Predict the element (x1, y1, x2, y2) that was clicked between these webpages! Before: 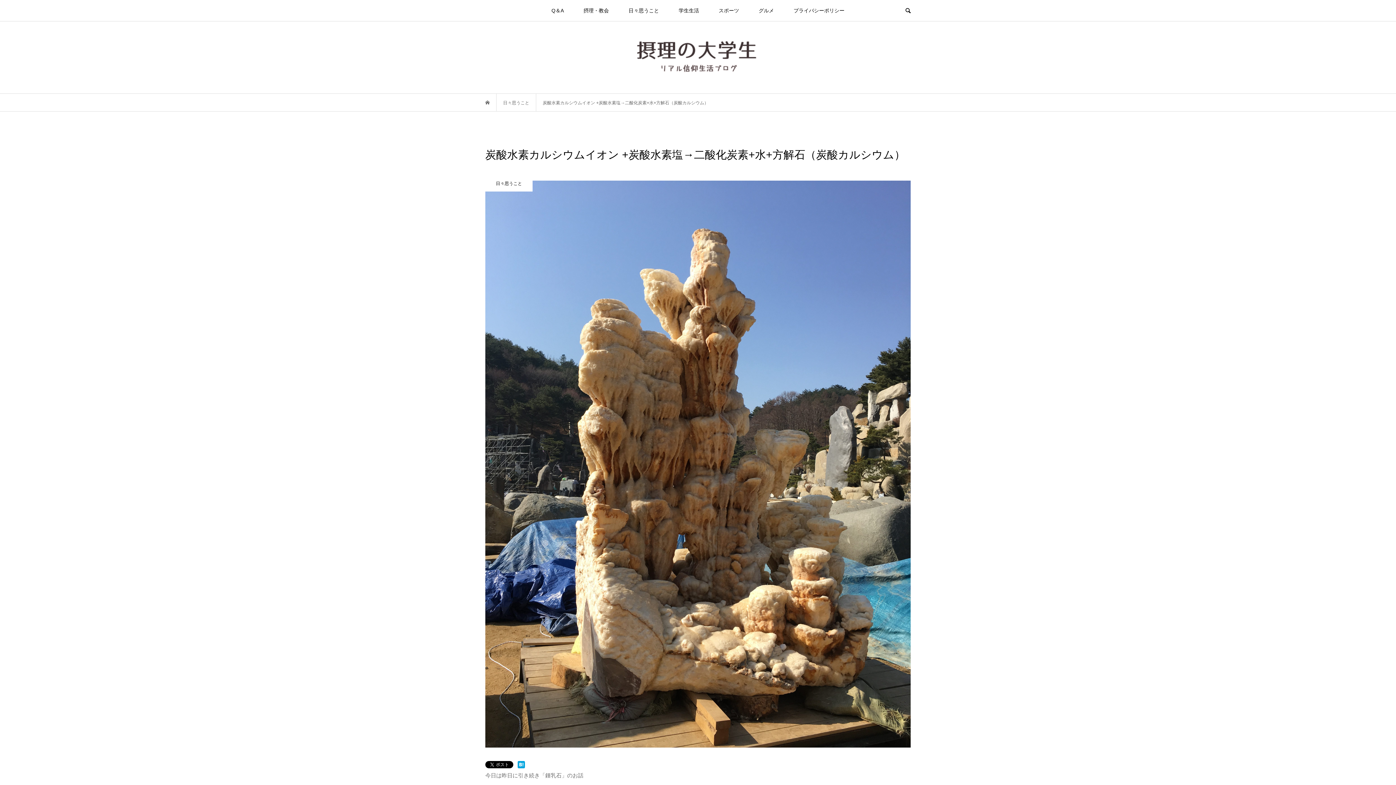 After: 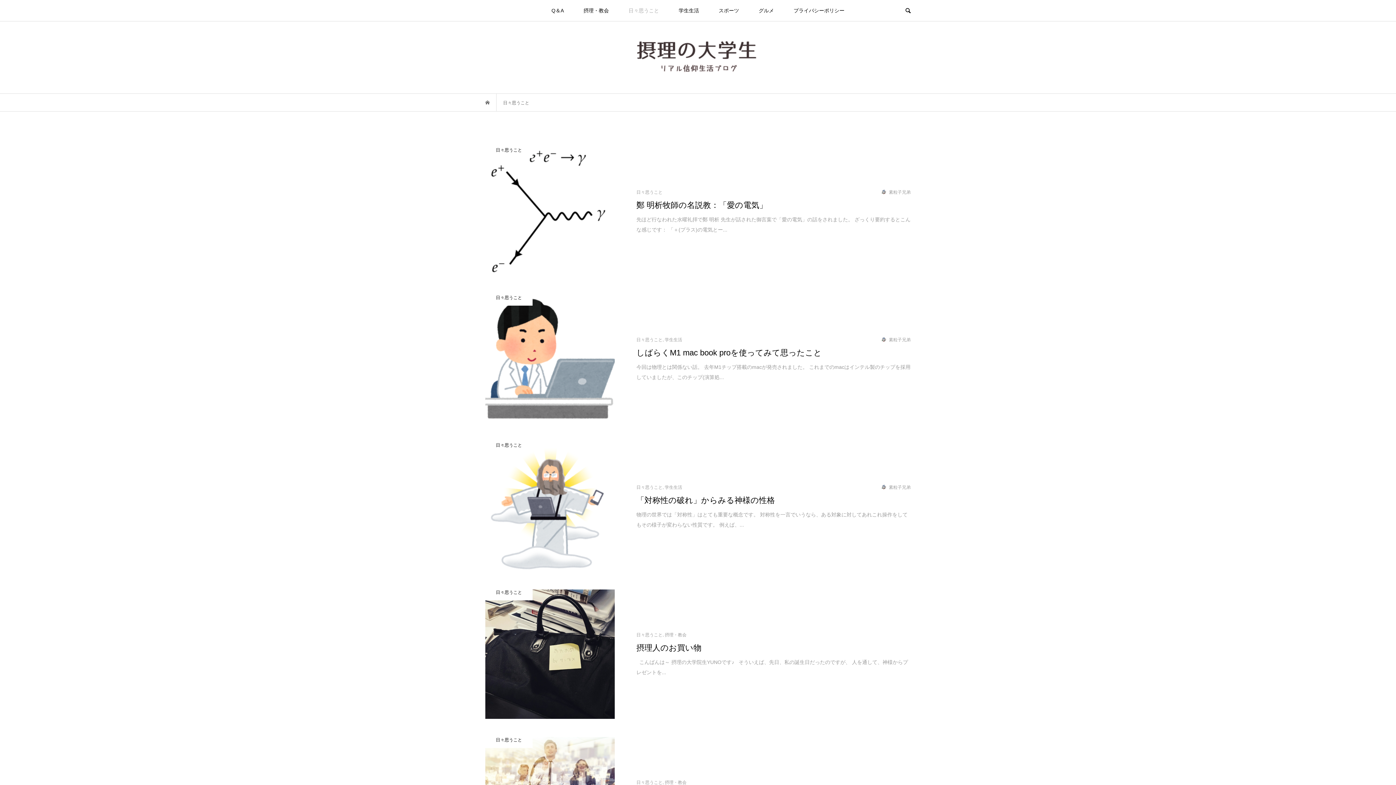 Action: label: 日々思うこと bbox: (619, 0, 668, 21)